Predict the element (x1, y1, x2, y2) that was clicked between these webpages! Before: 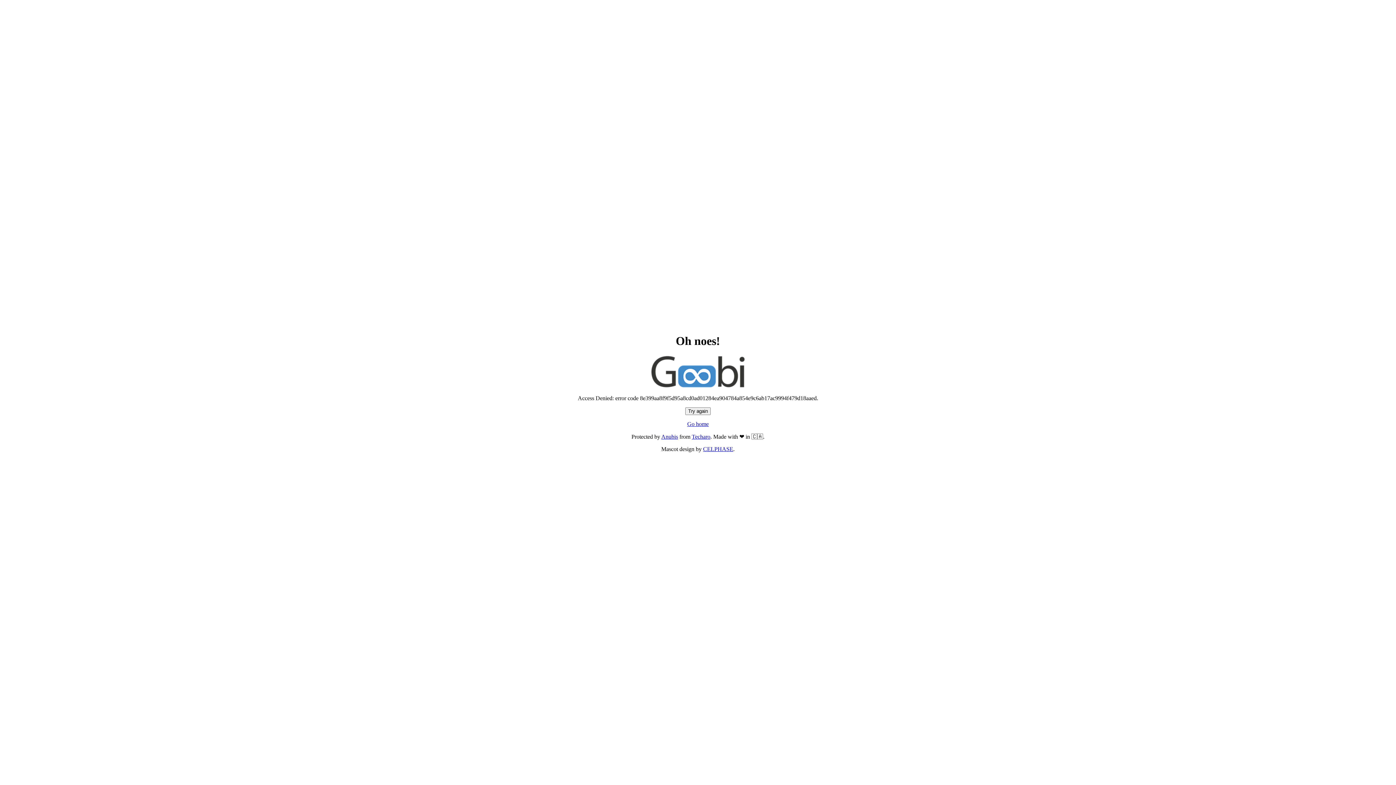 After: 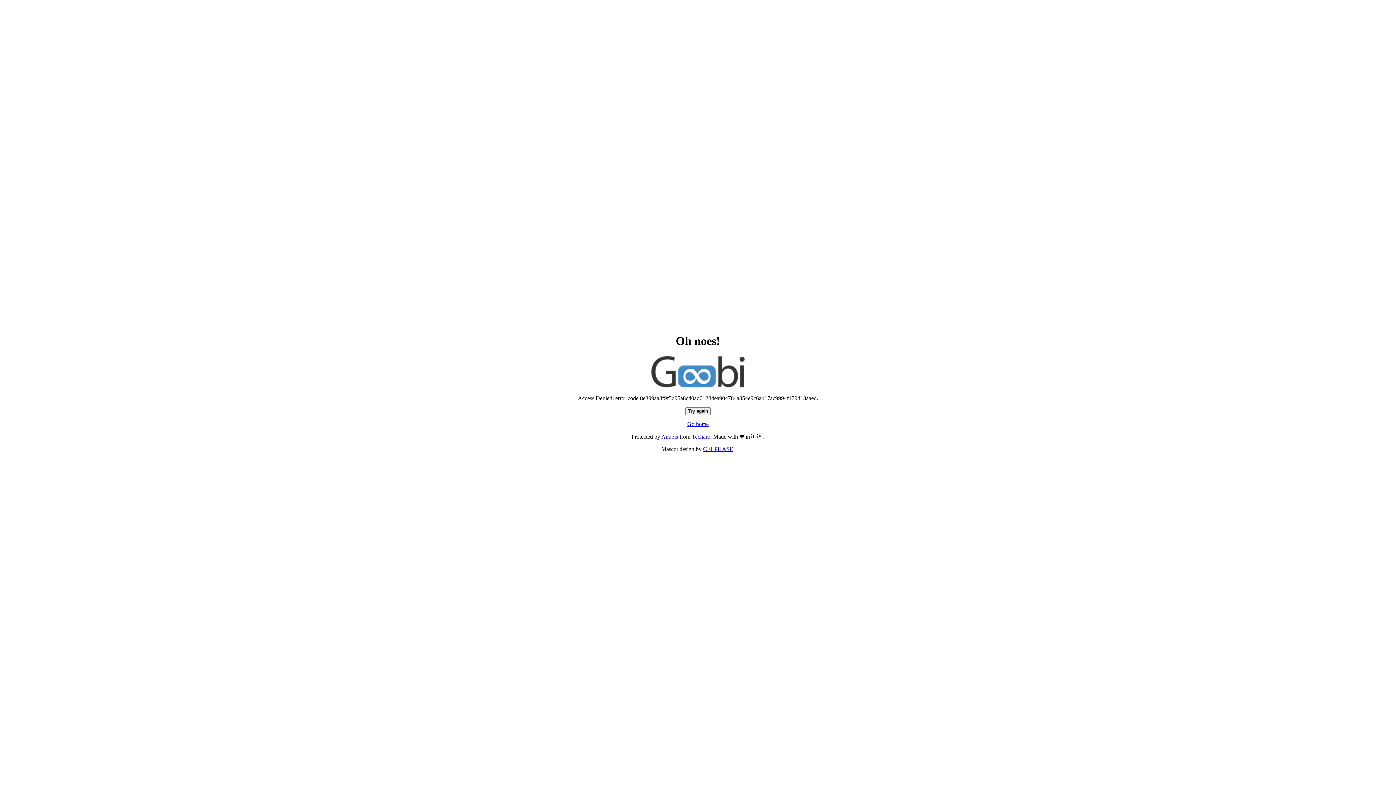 Action: bbox: (685, 407, 710, 415) label: Try again